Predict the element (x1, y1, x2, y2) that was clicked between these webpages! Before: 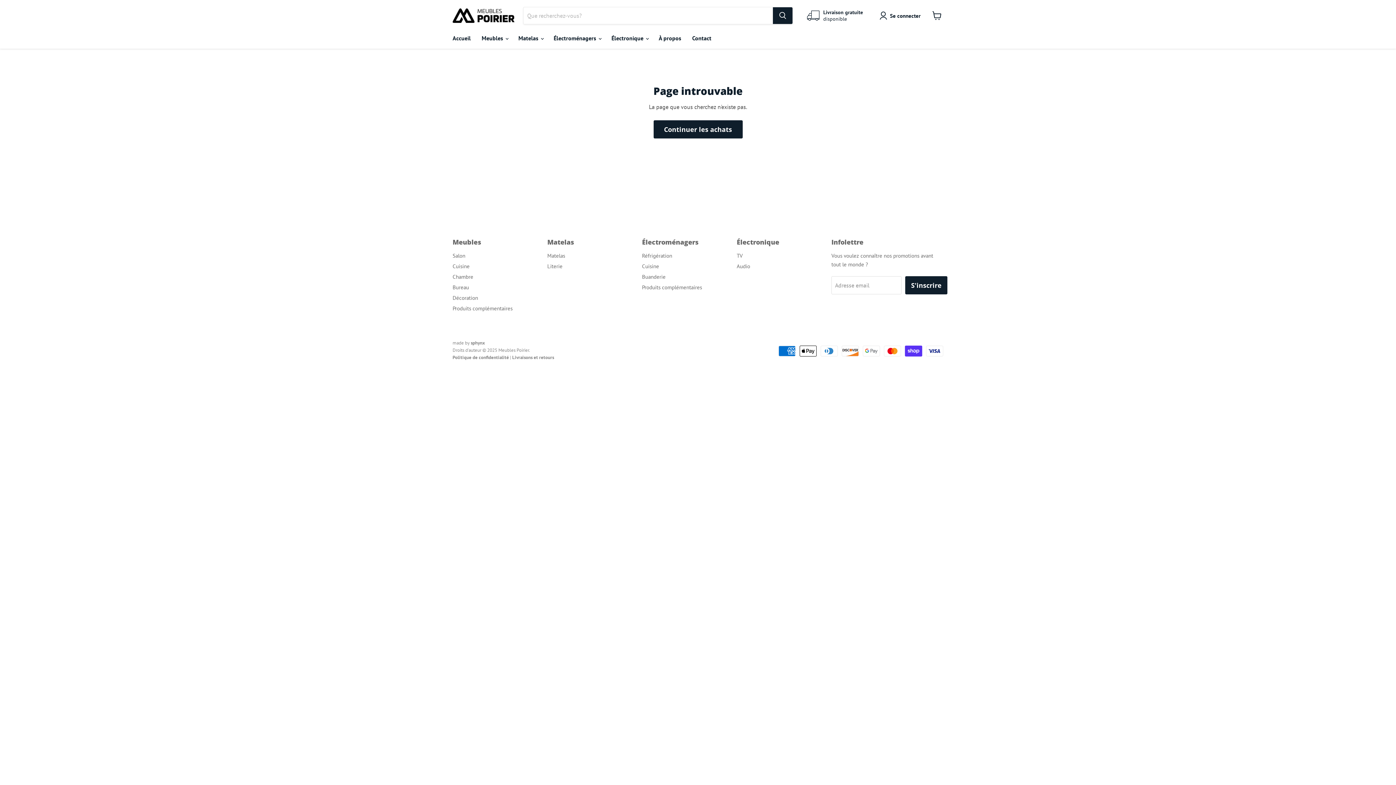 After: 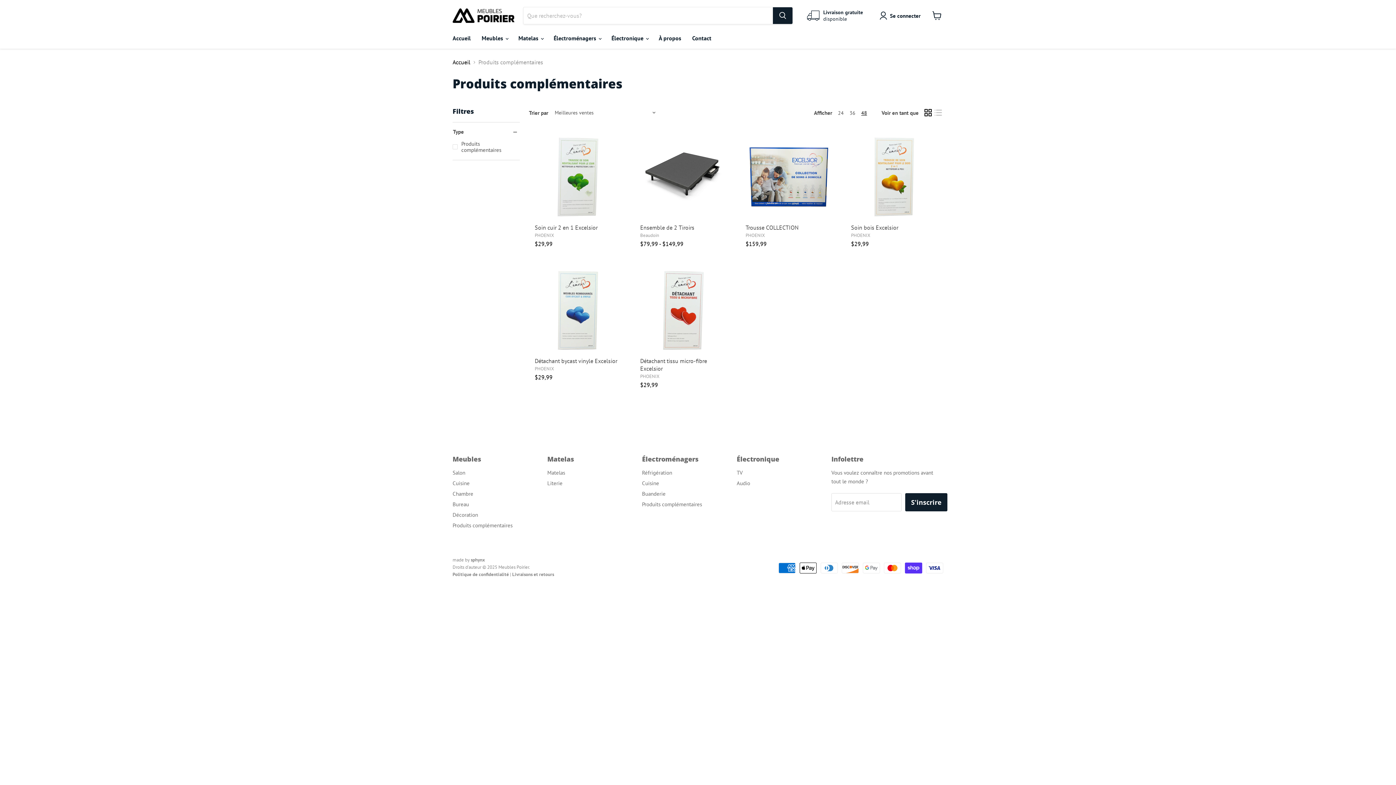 Action: bbox: (452, 305, 512, 311) label: Produits complémentaires